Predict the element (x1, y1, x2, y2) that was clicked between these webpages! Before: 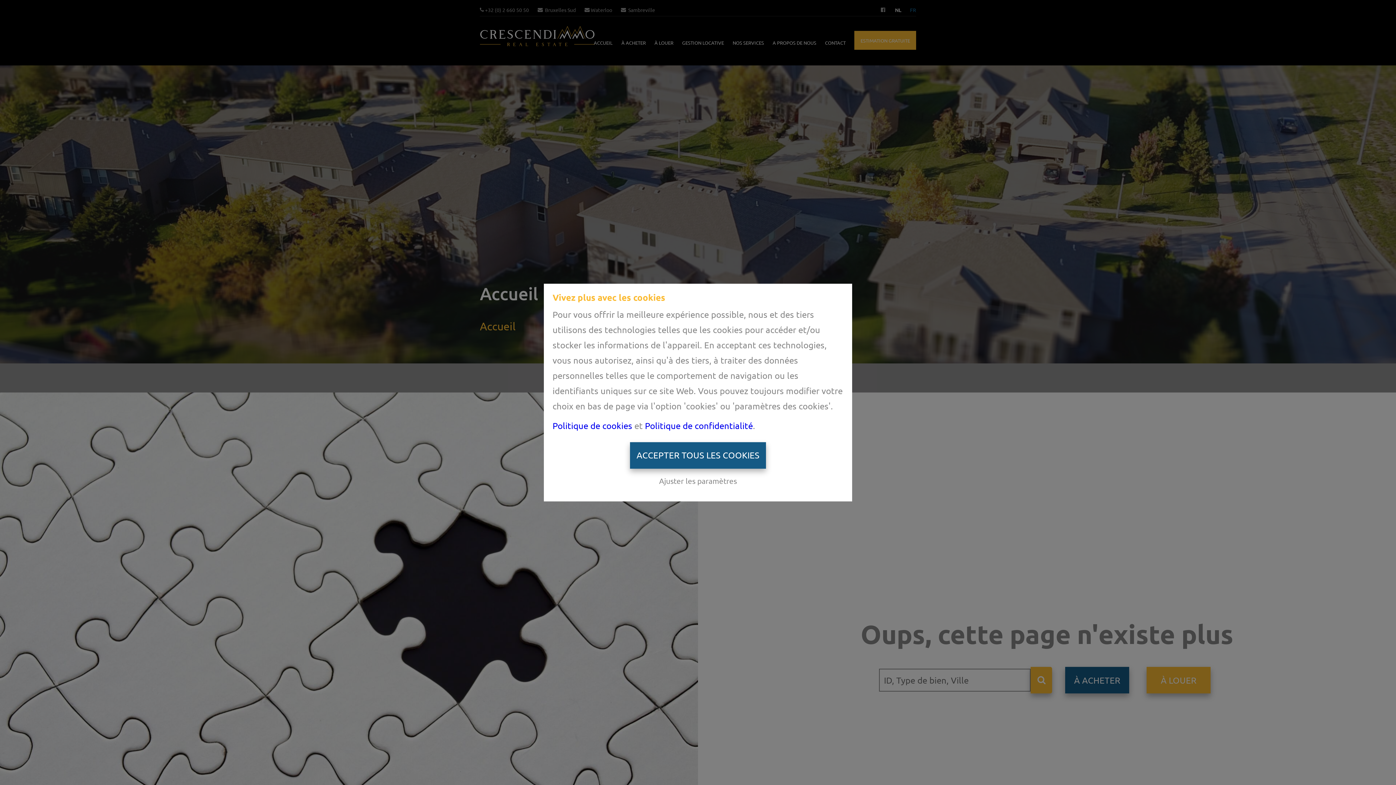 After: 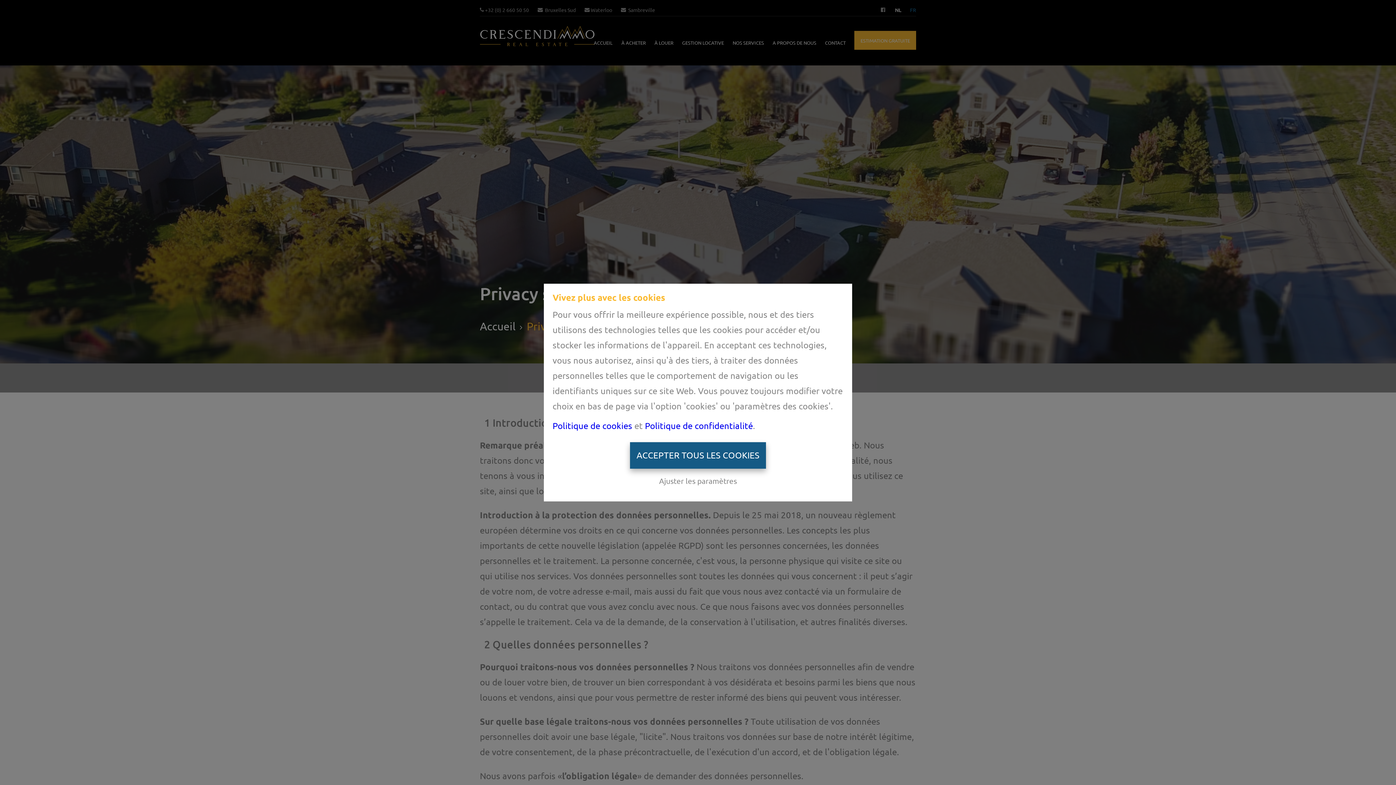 Action: bbox: (645, 420, 753, 431) label: Politique de confidentialité